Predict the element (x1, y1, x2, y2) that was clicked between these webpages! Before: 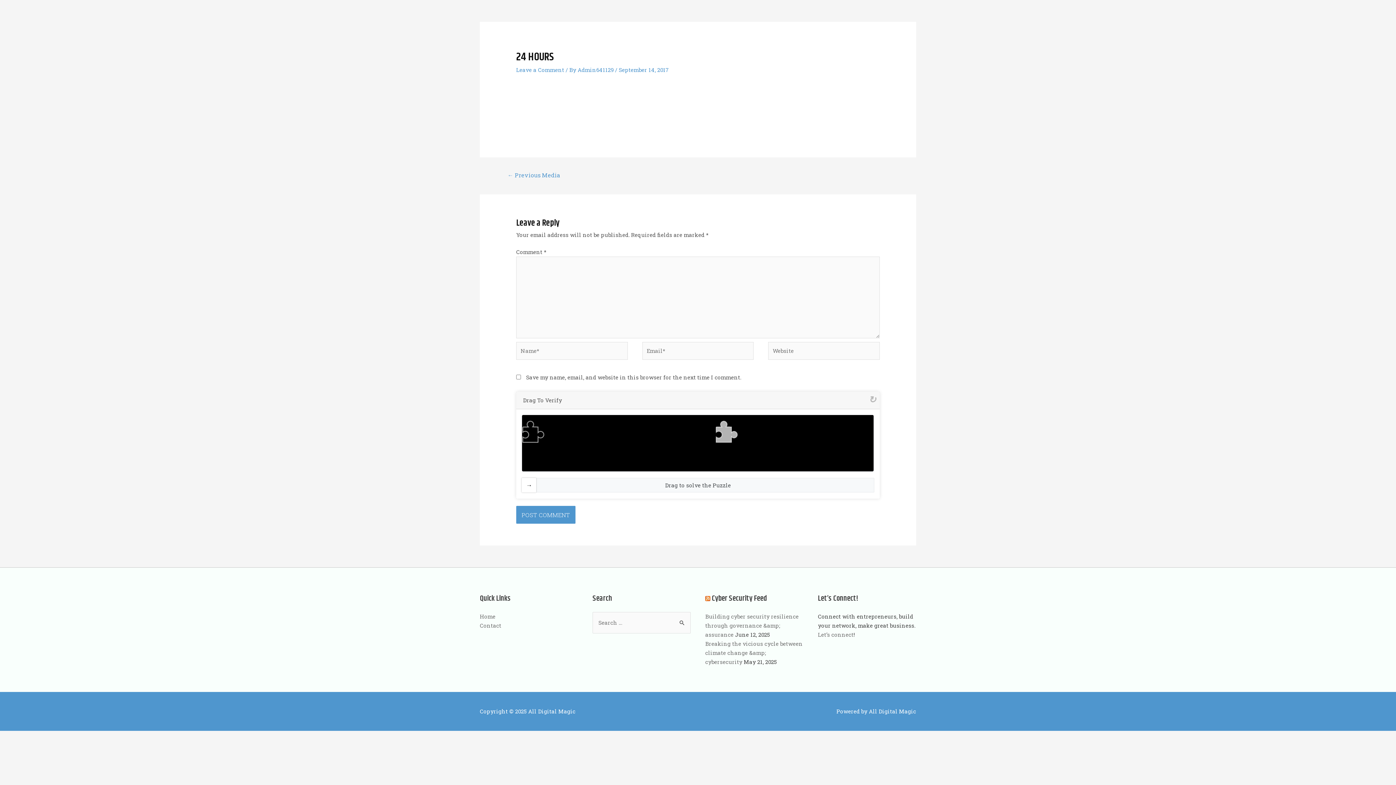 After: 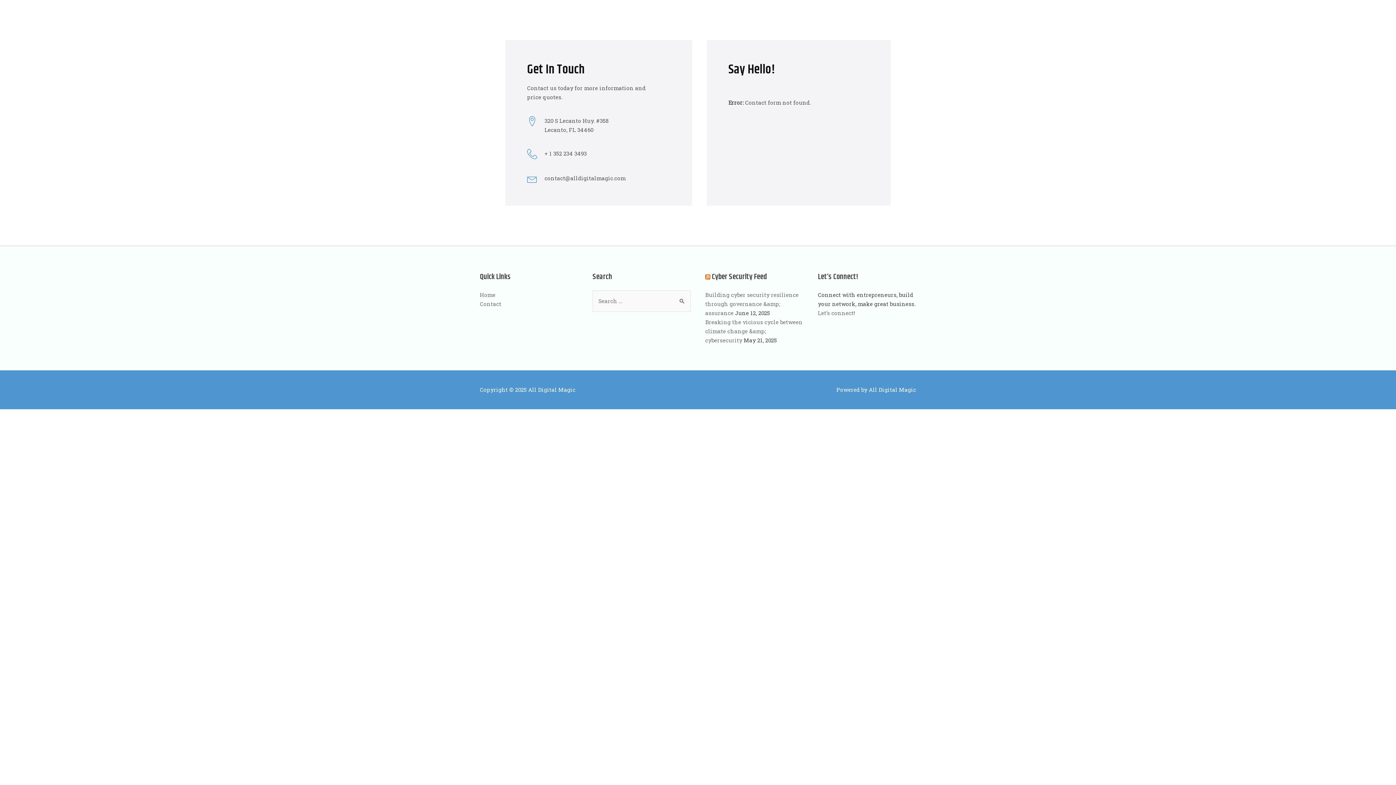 Action: bbox: (818, 631, 853, 638) label: Let’s connect